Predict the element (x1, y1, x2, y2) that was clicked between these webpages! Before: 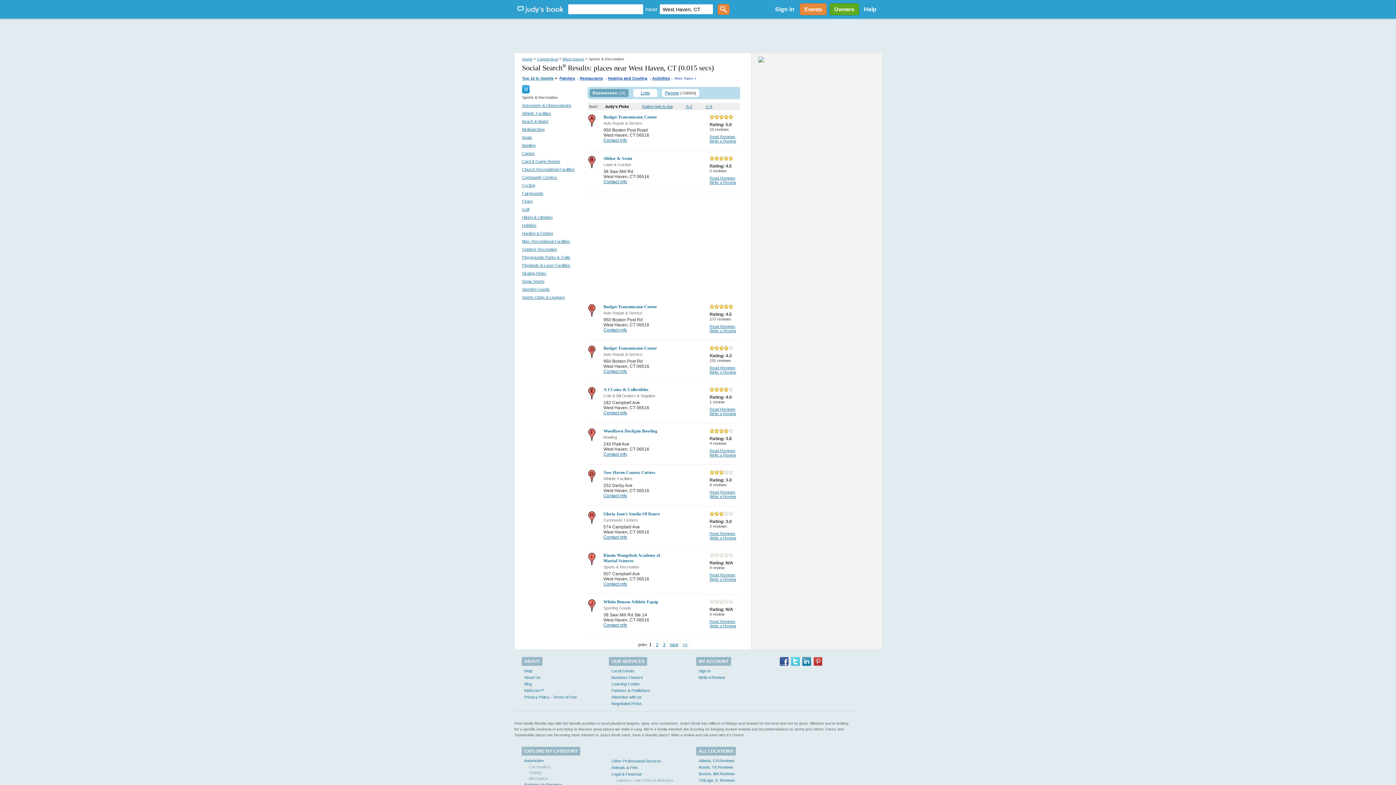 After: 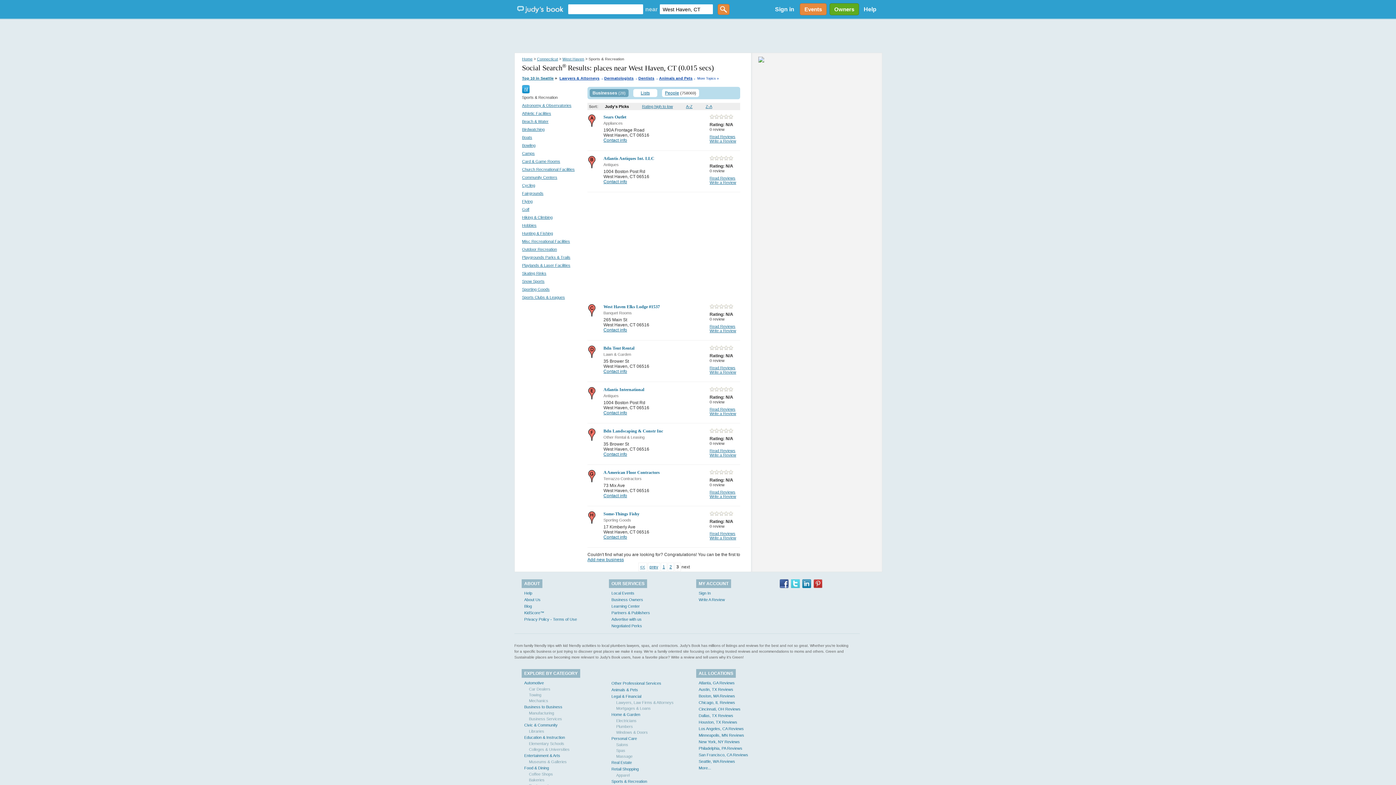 Action: label: >> bbox: (680, 640, 689, 649)